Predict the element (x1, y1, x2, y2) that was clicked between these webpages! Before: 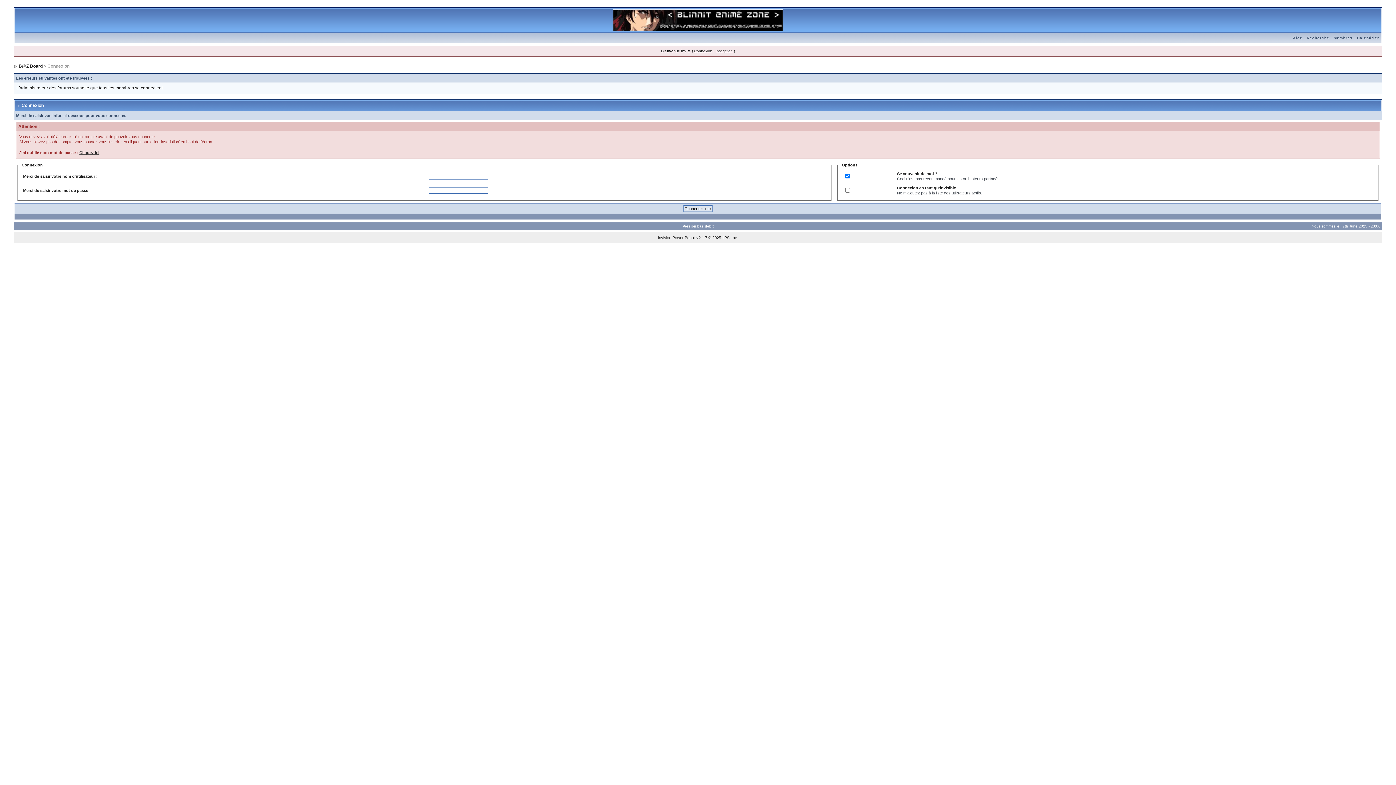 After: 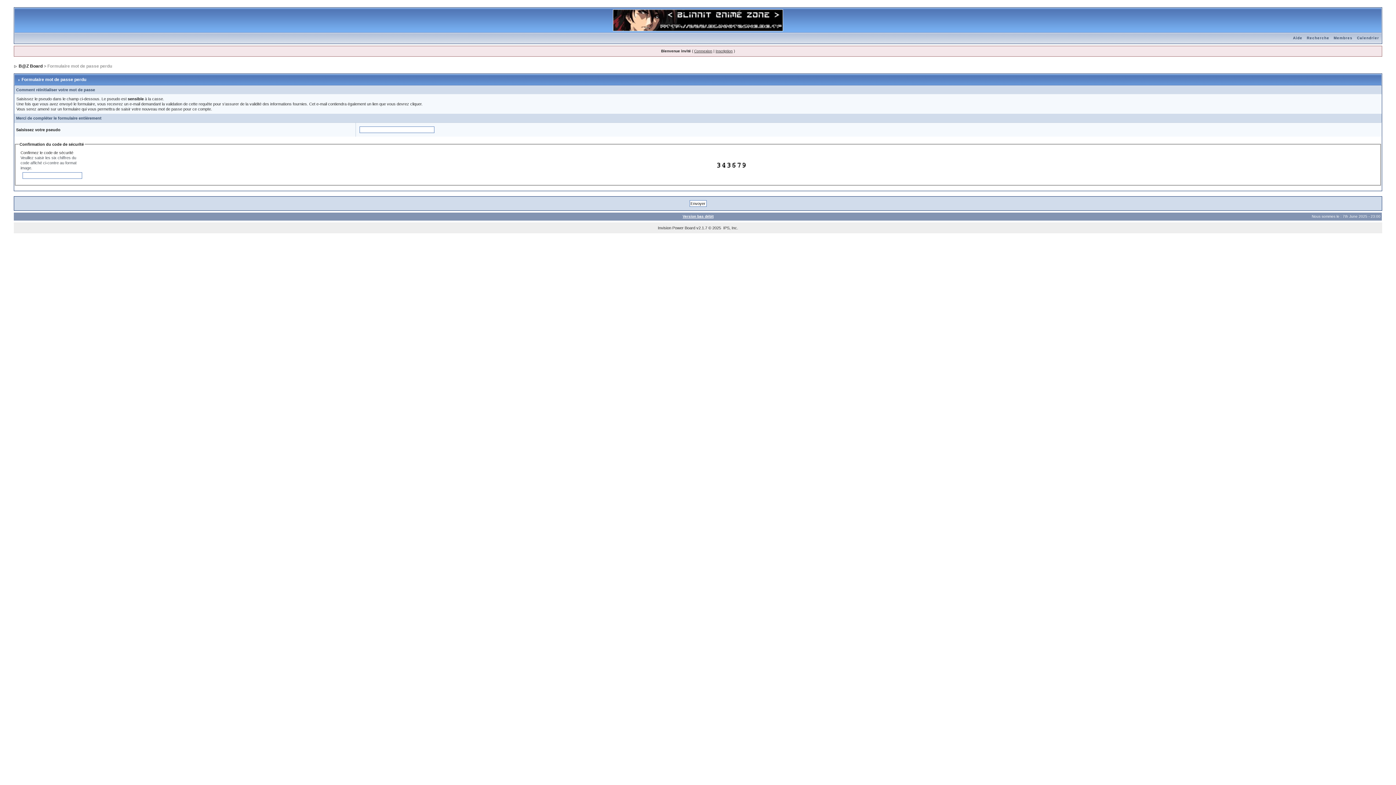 Action: bbox: (79, 150, 99, 154) label: Cliquez ici